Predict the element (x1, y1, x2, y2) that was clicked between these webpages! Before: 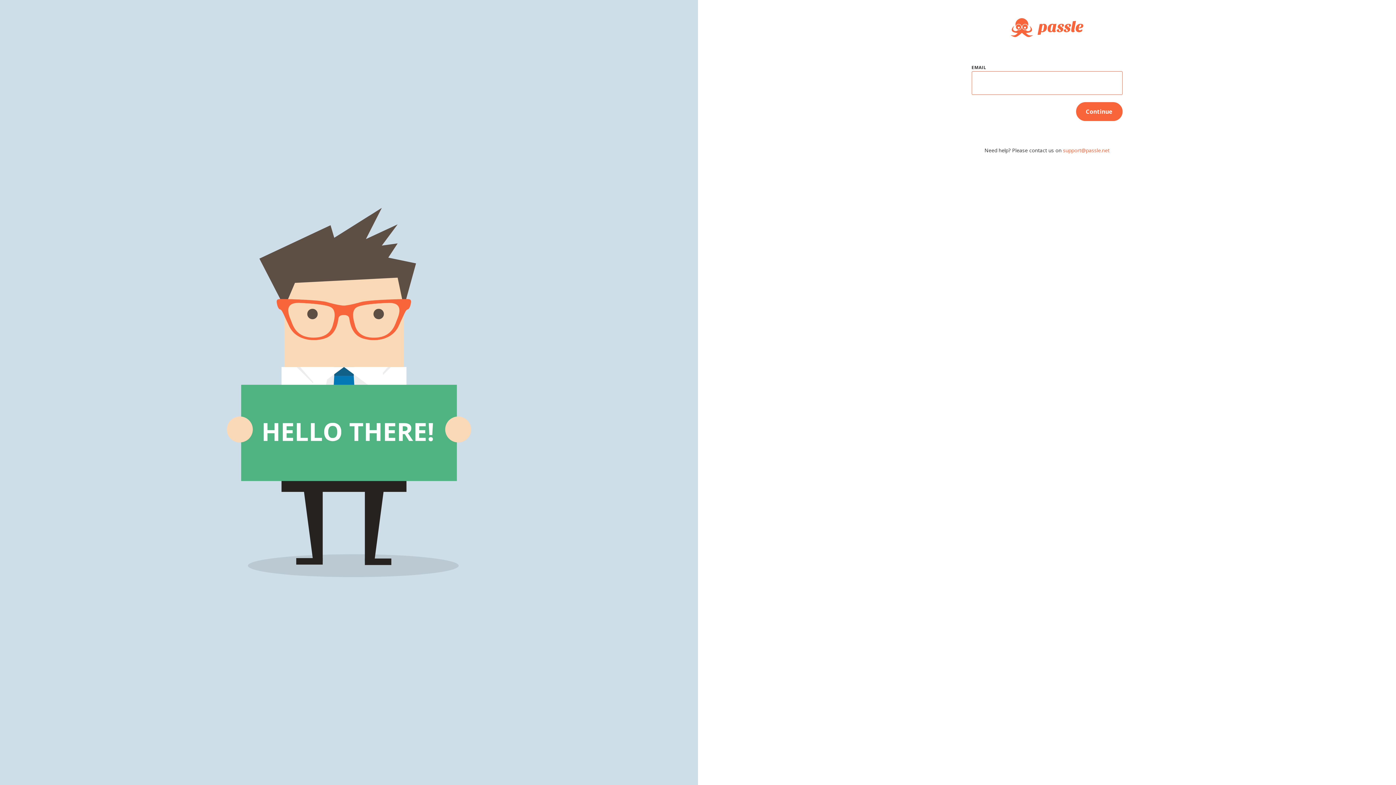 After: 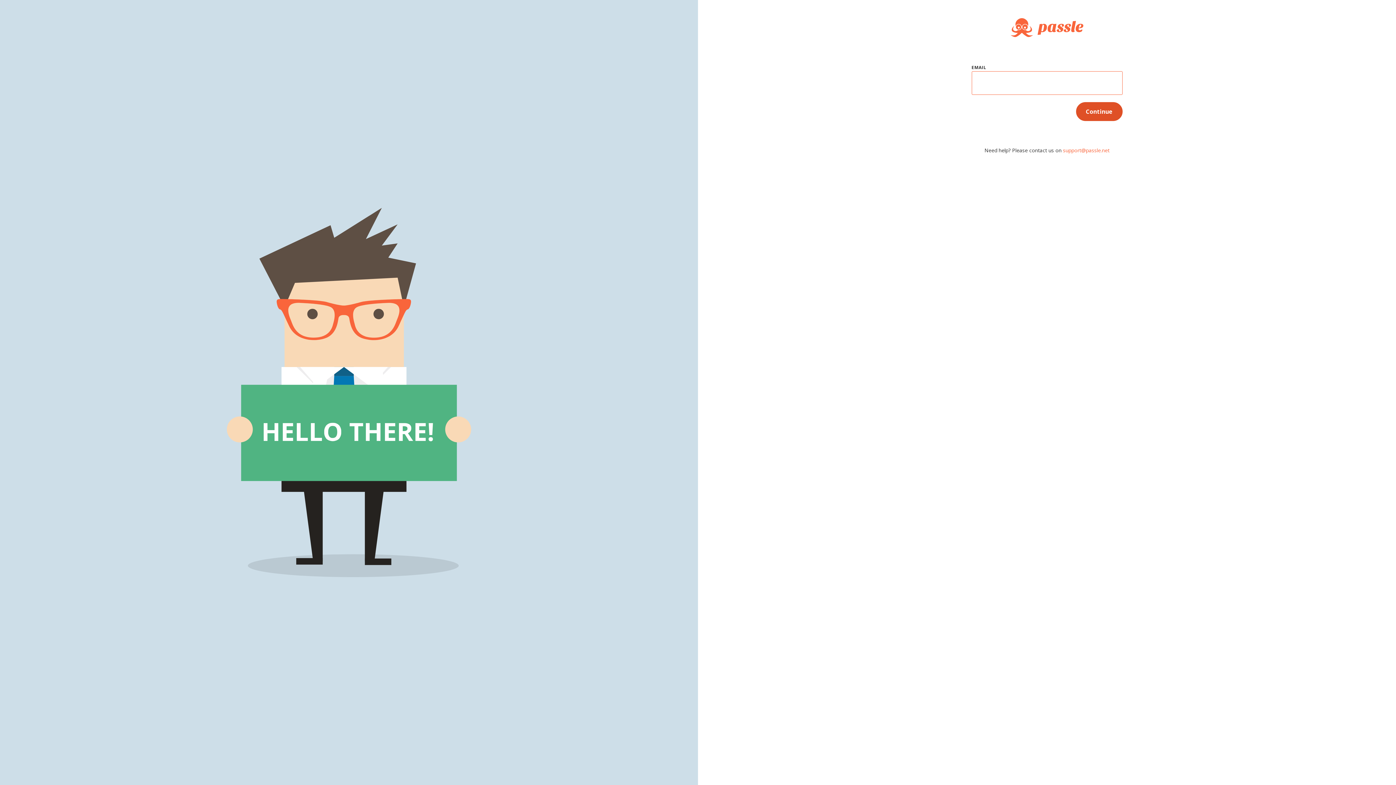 Action: bbox: (1076, 102, 1122, 121) label: Continue